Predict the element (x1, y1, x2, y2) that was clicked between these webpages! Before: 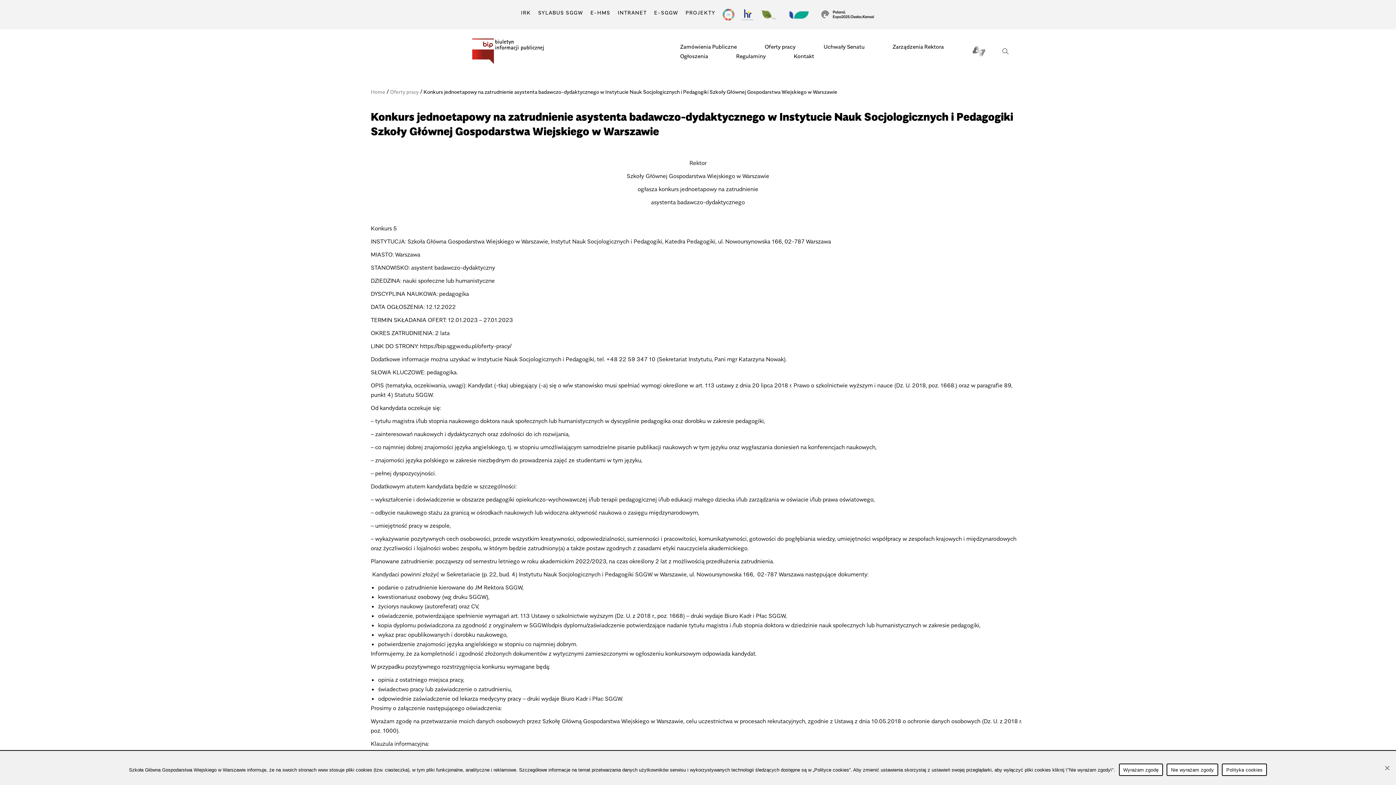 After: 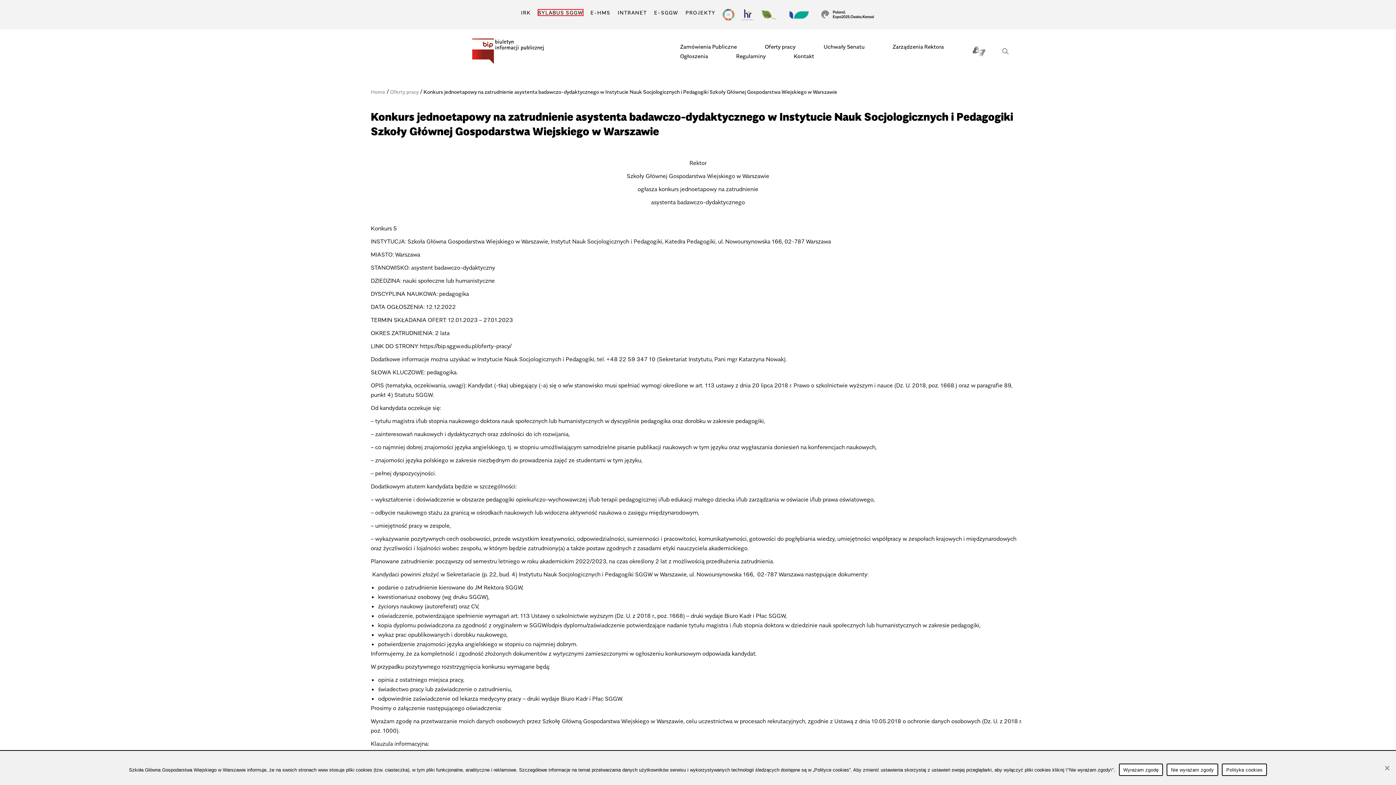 Action: bbox: (538, 9, 583, 15) label: SYLABUS SGGW